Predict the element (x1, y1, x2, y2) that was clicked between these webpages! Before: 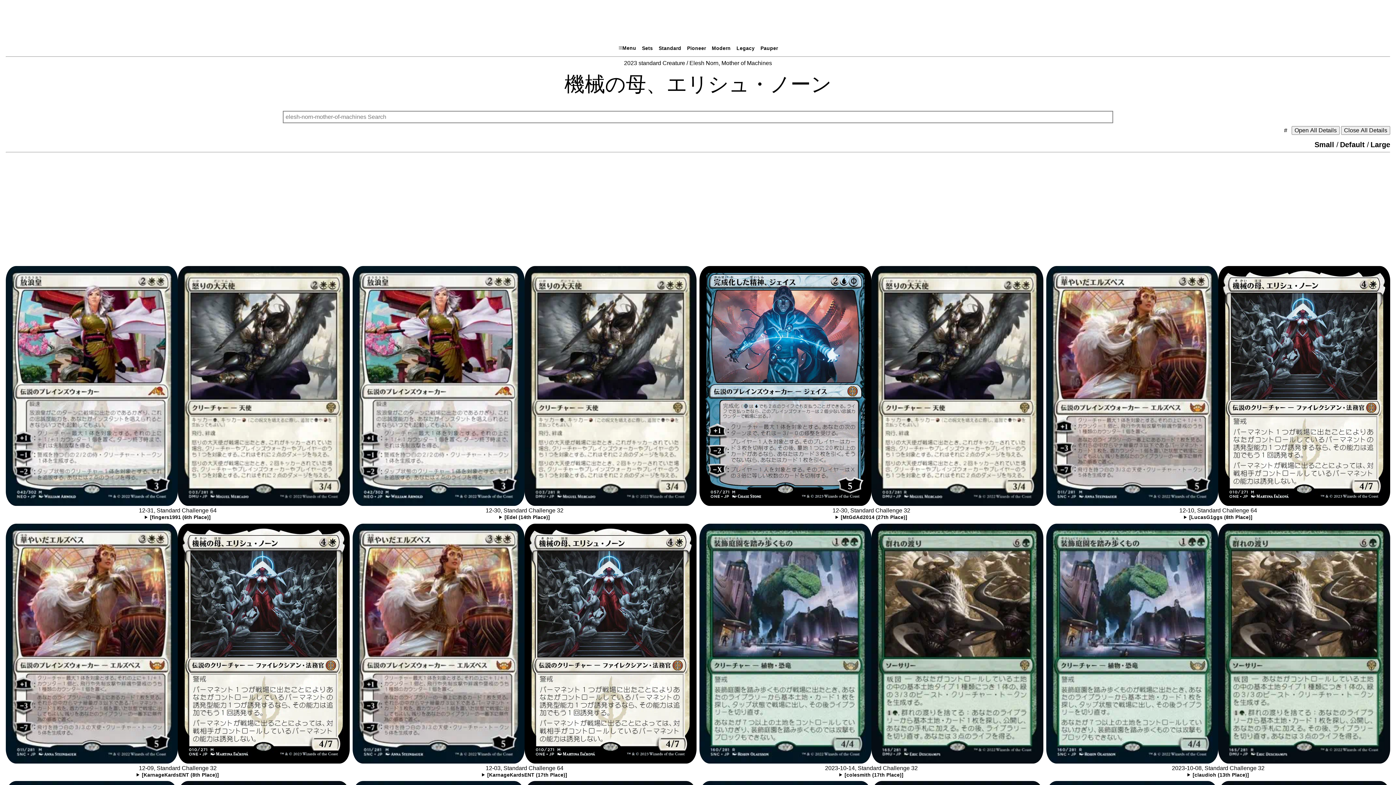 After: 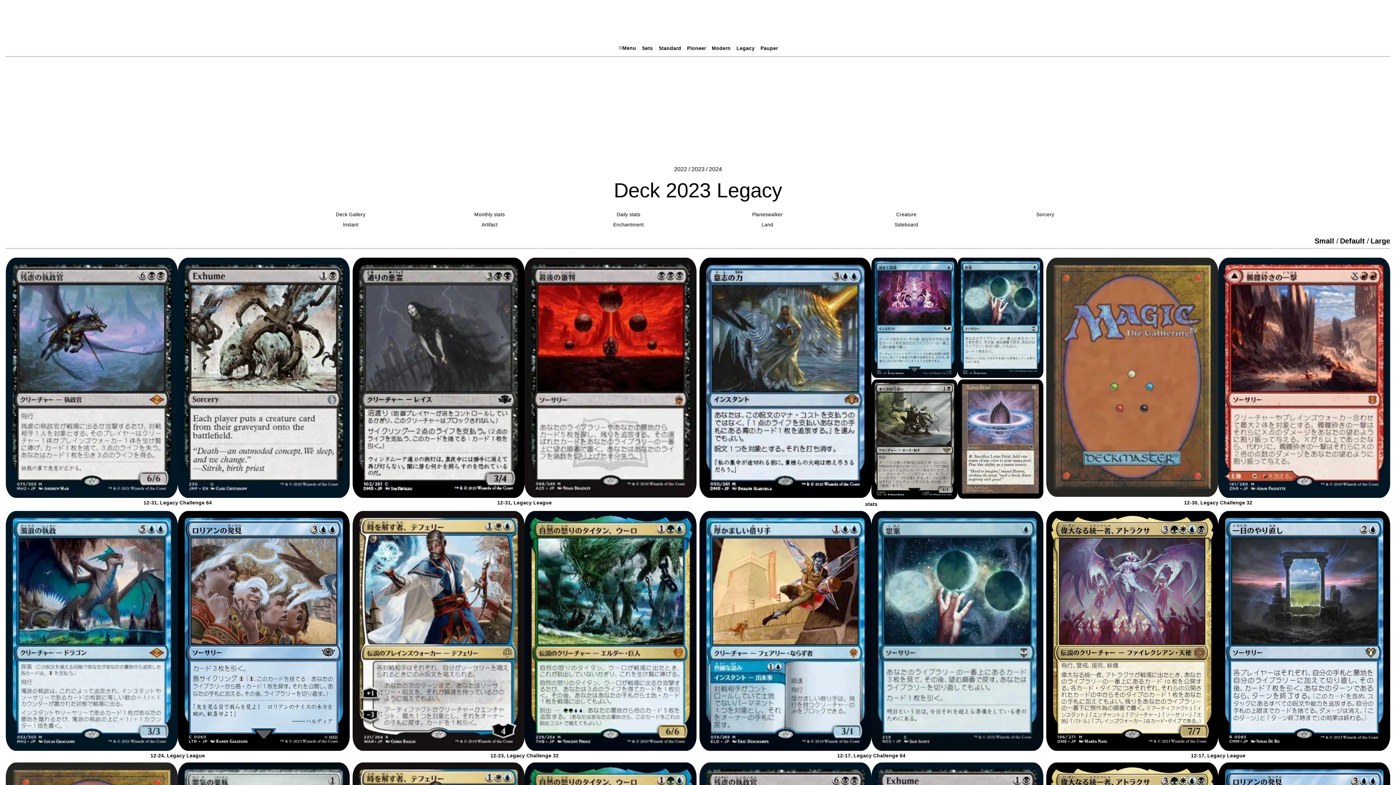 Action: bbox: (733, 44, 757, 51) label: Legacy